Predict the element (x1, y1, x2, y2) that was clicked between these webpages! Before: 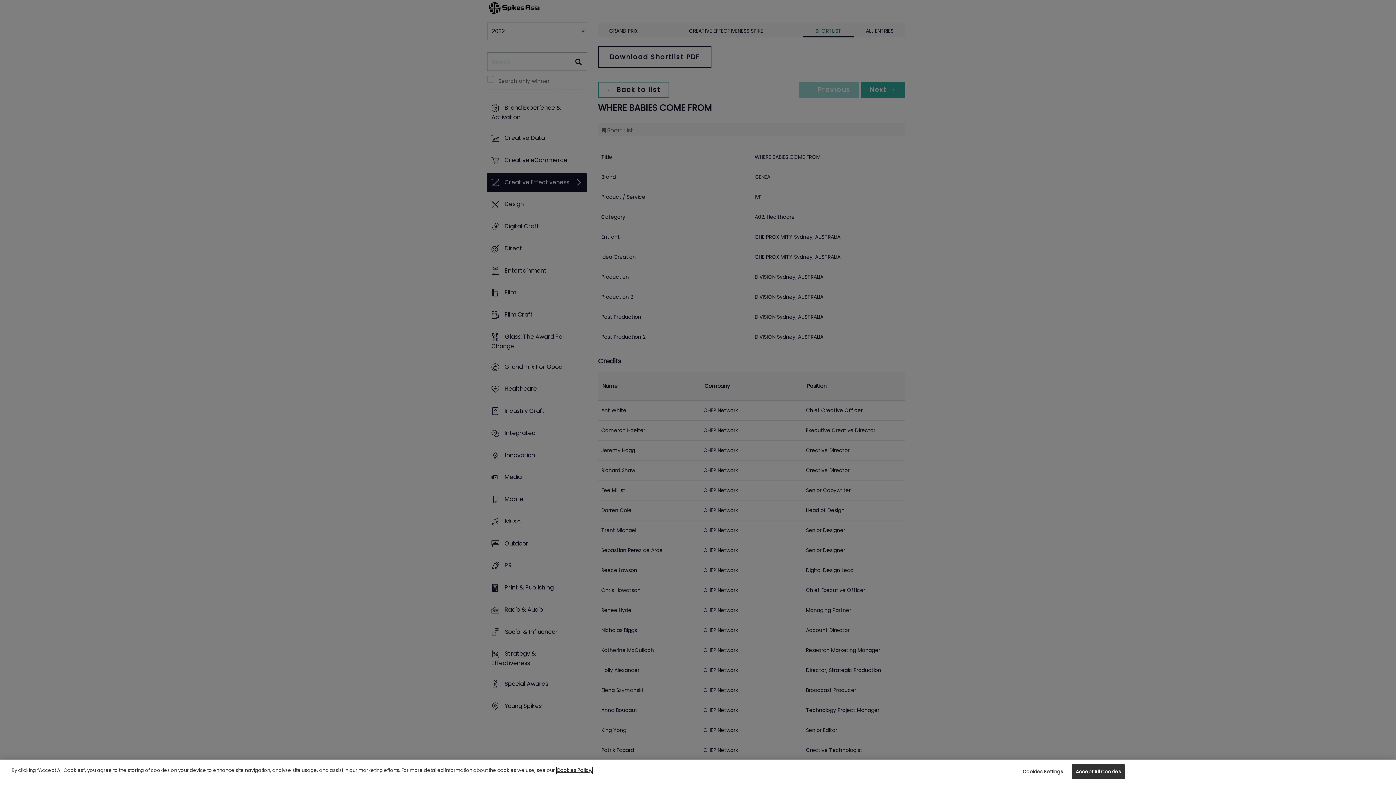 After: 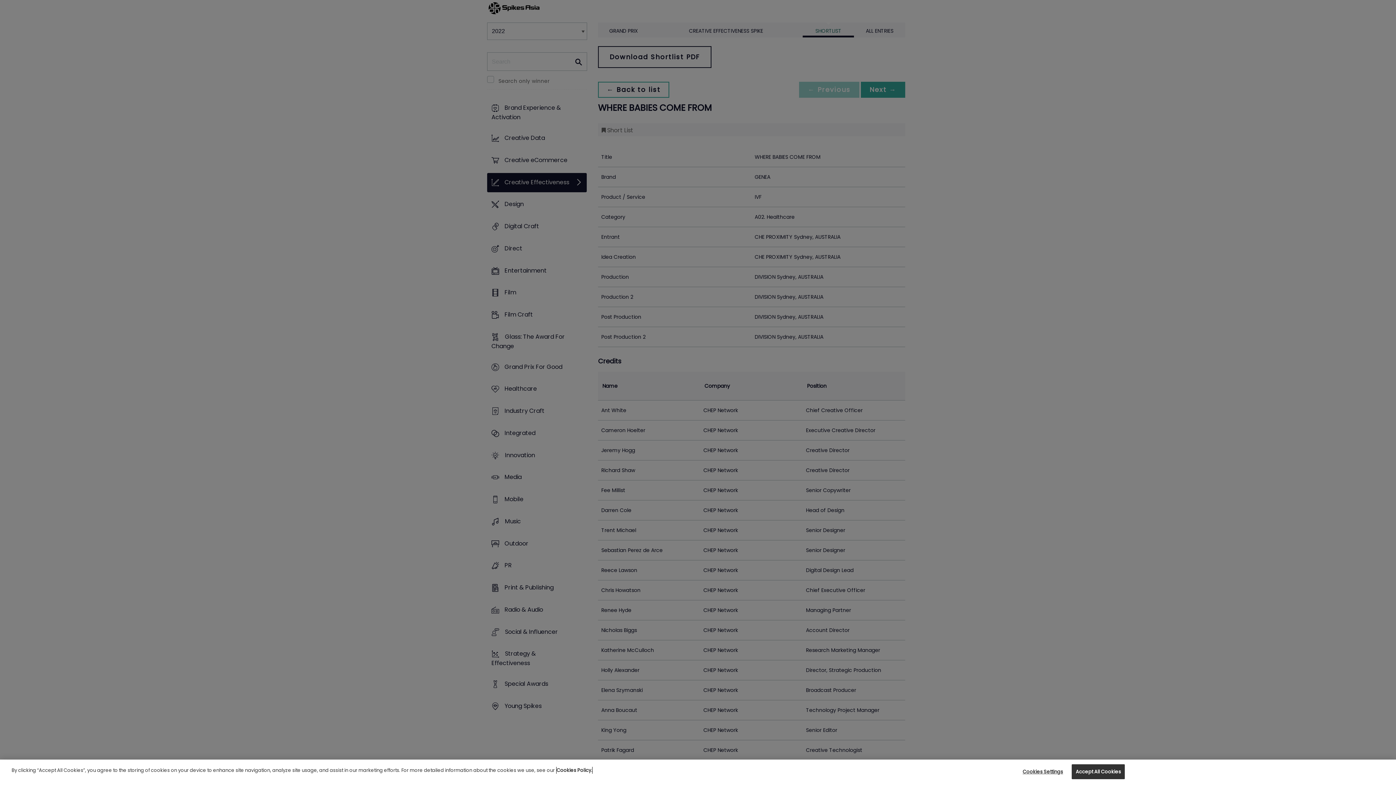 Action: label: More information about your privacy, opens in a new tab bbox: (556, 767, 592, 774)